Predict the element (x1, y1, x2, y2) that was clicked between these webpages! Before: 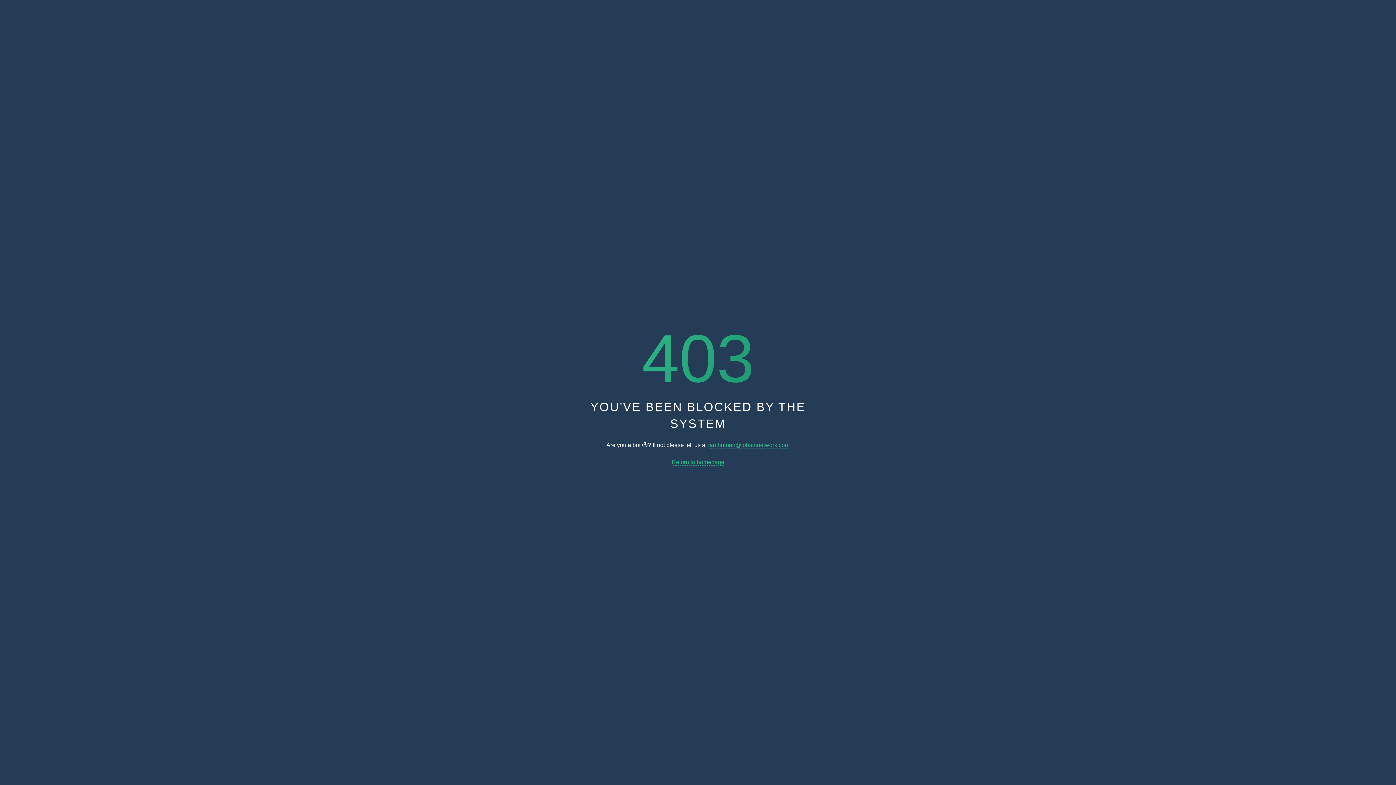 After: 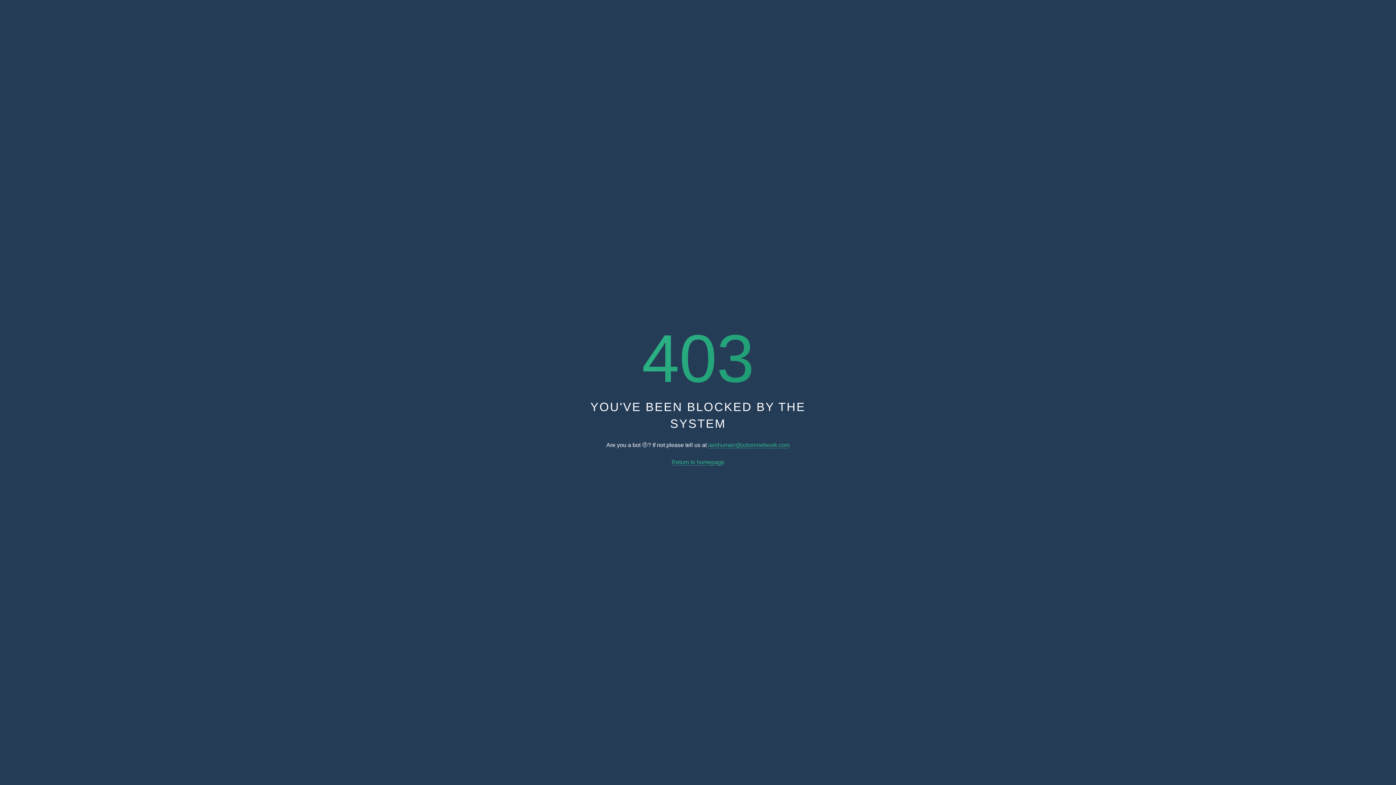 Action: label: Return to homepage bbox: (671, 459, 724, 465)